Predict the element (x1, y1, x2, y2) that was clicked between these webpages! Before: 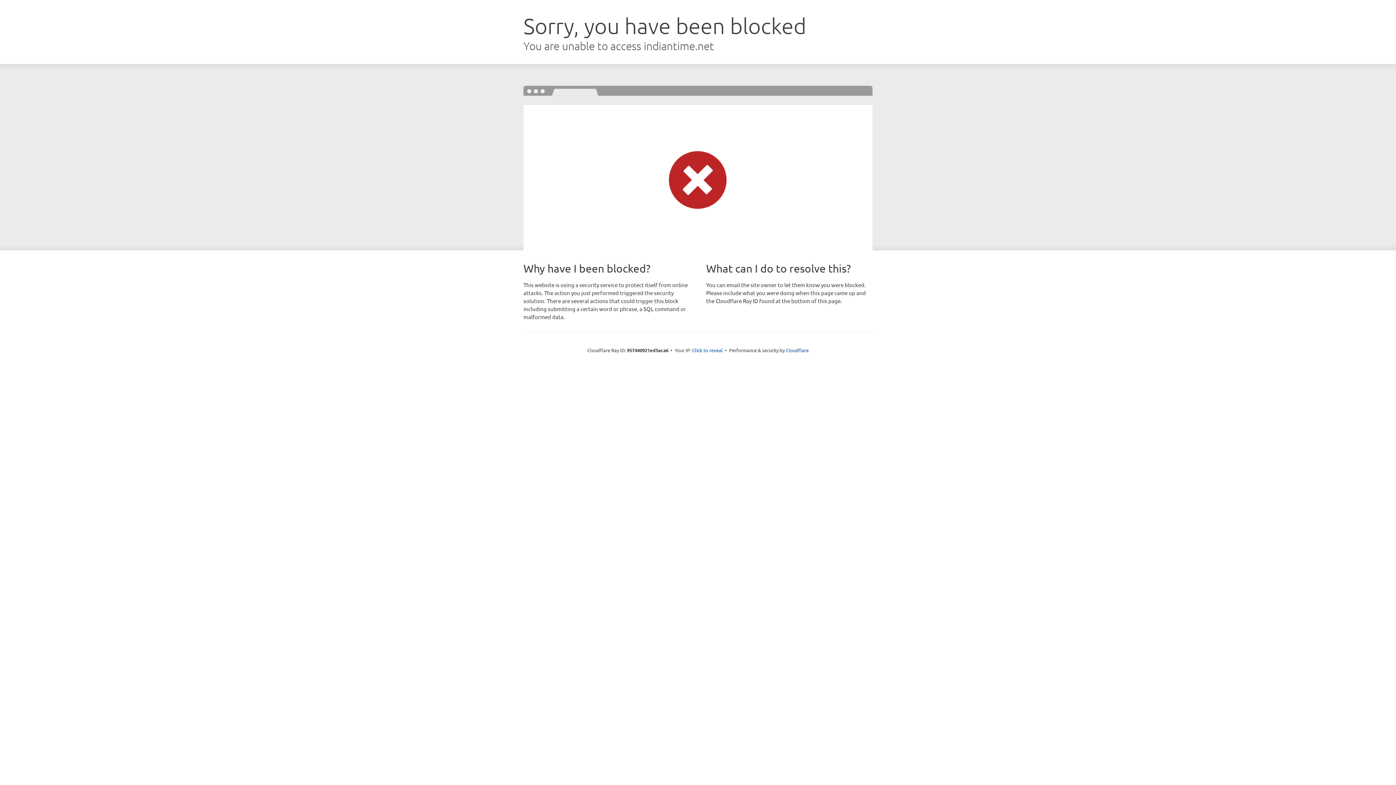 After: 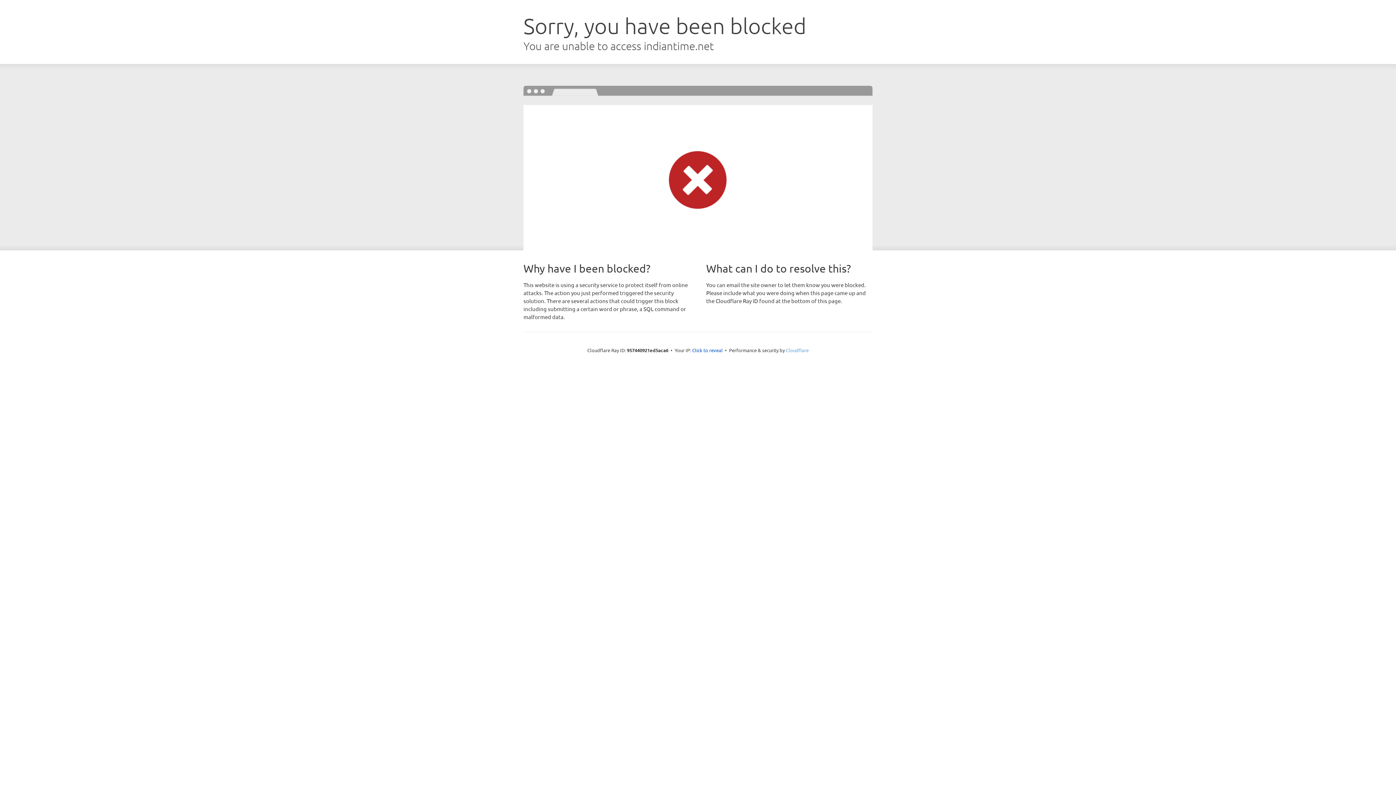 Action: bbox: (786, 347, 808, 353) label: Cloudflare